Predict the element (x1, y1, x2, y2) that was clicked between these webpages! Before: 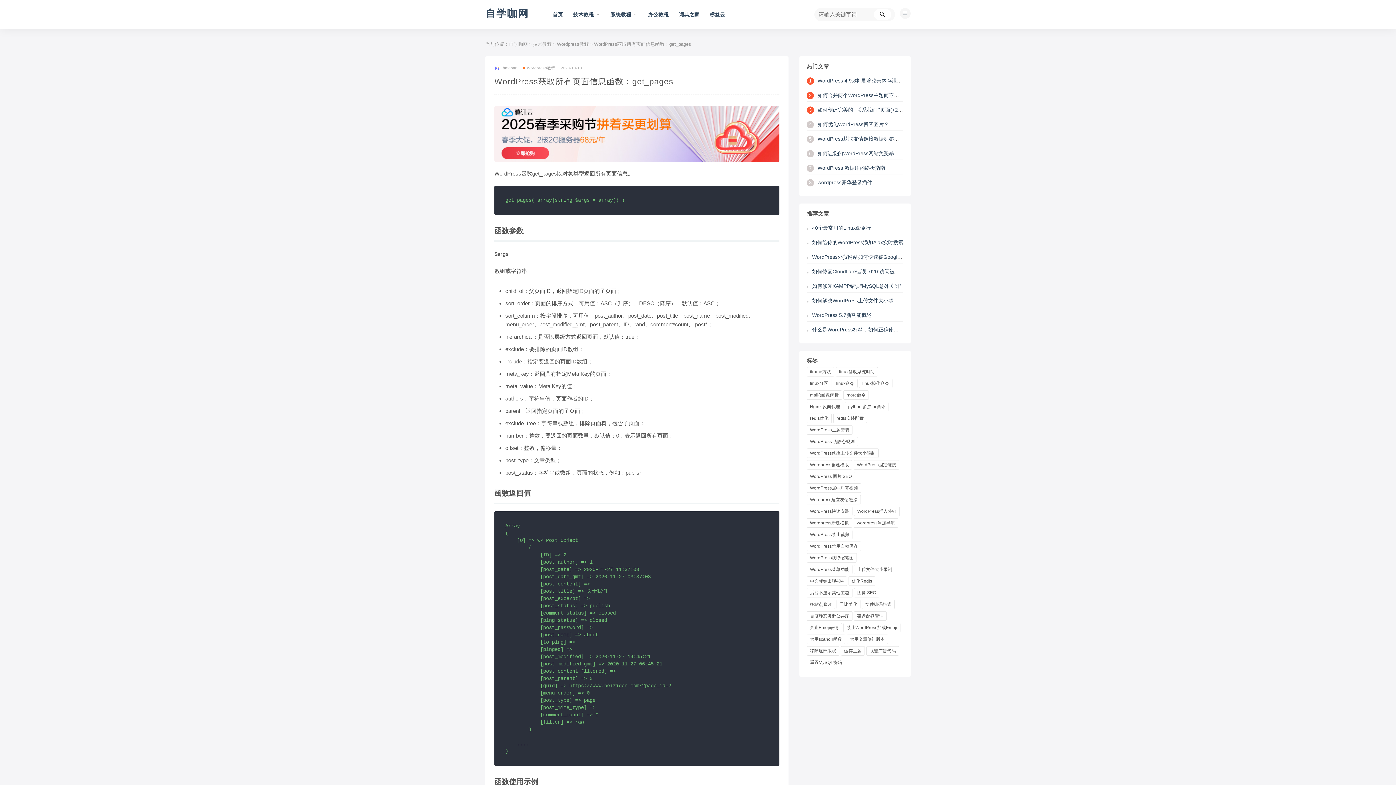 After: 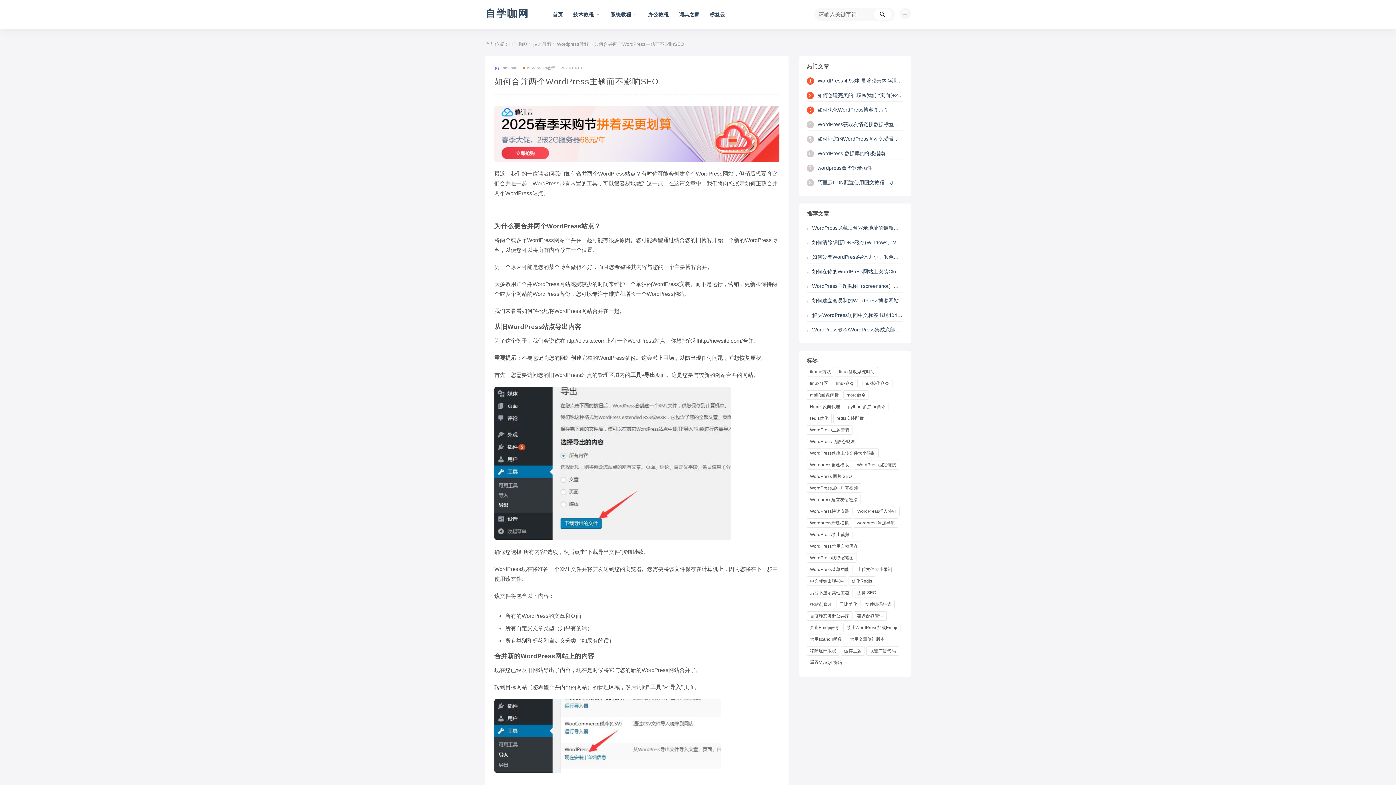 Action: bbox: (806, 92, 914, 98) label: 2如何合并两个WordPress主题而不影响SEO